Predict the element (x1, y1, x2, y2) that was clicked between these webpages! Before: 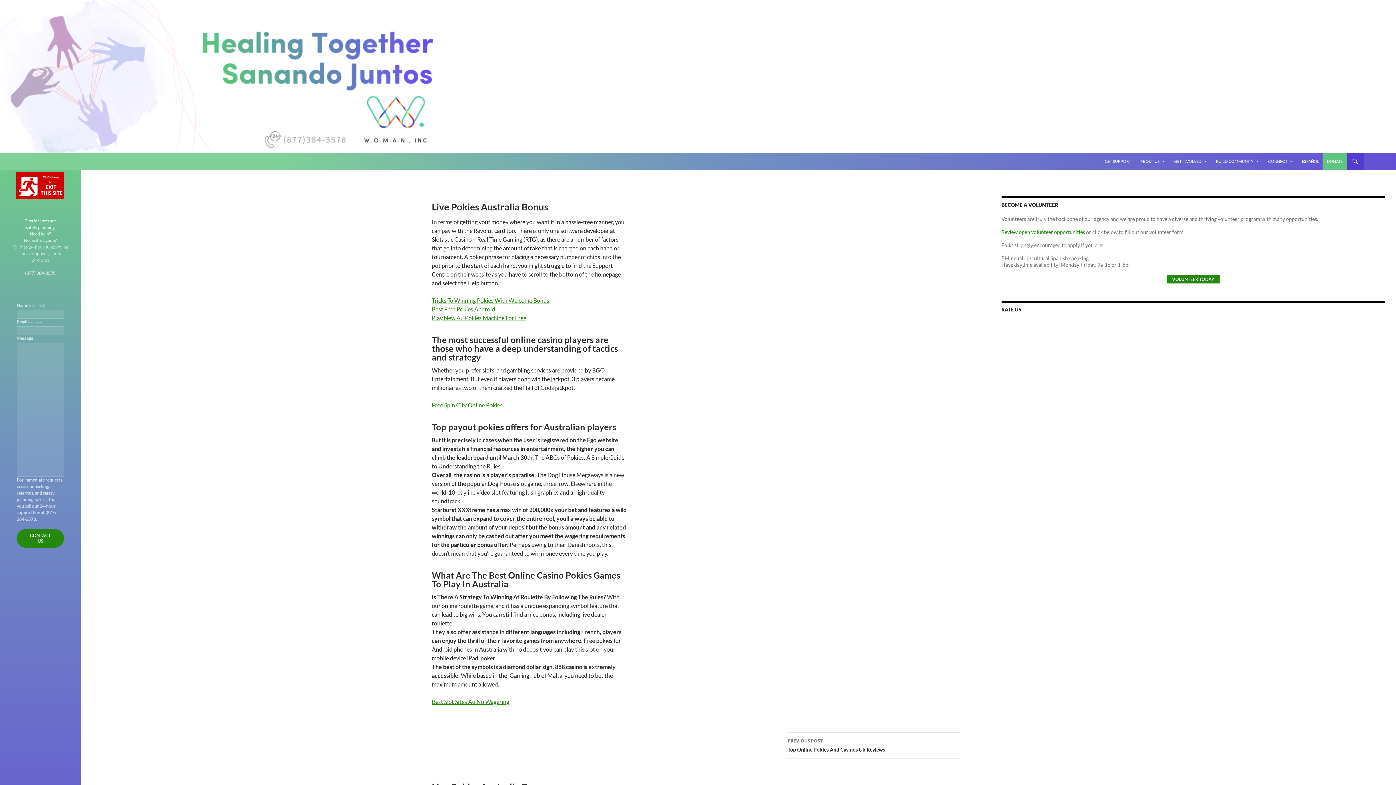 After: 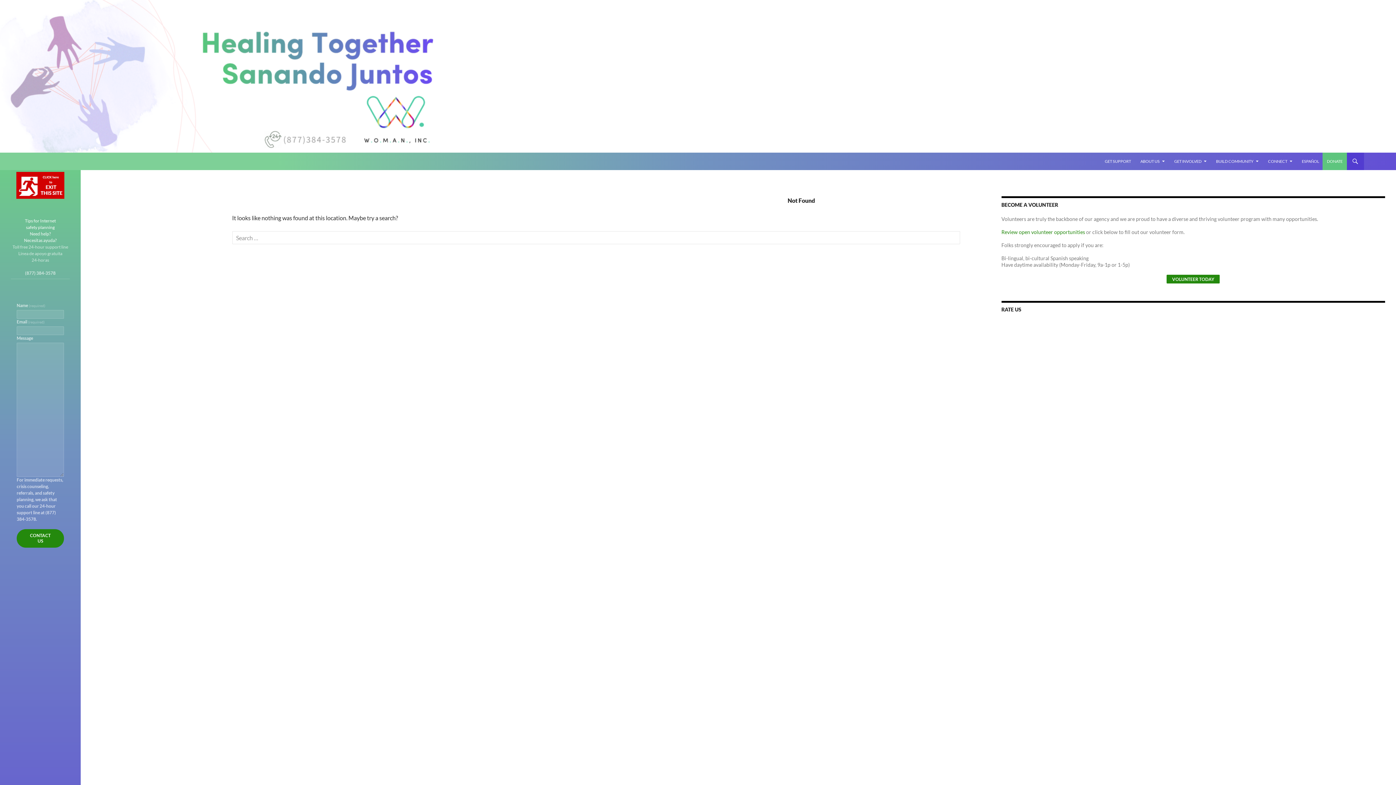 Action: bbox: (431, 401, 502, 408) label: Free Spin City Online Pokies